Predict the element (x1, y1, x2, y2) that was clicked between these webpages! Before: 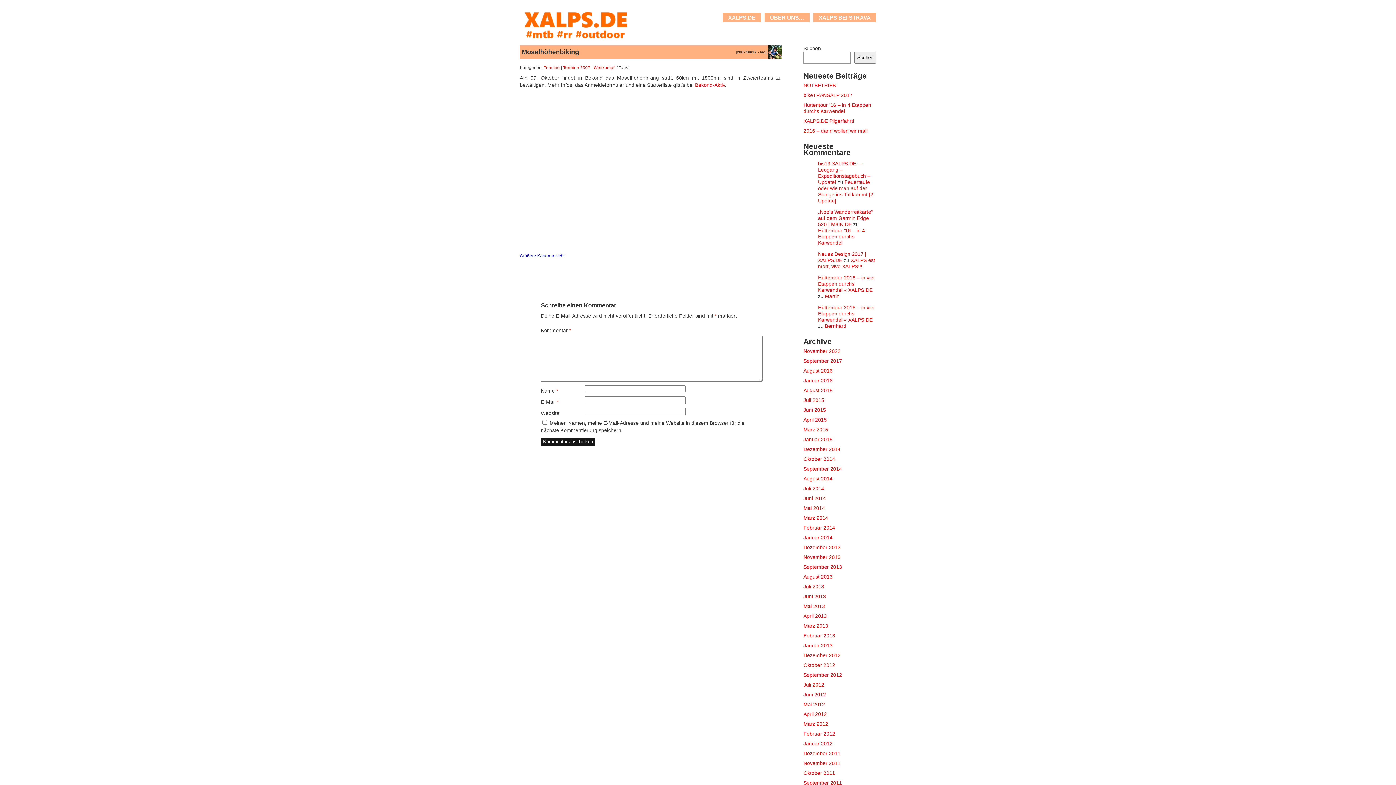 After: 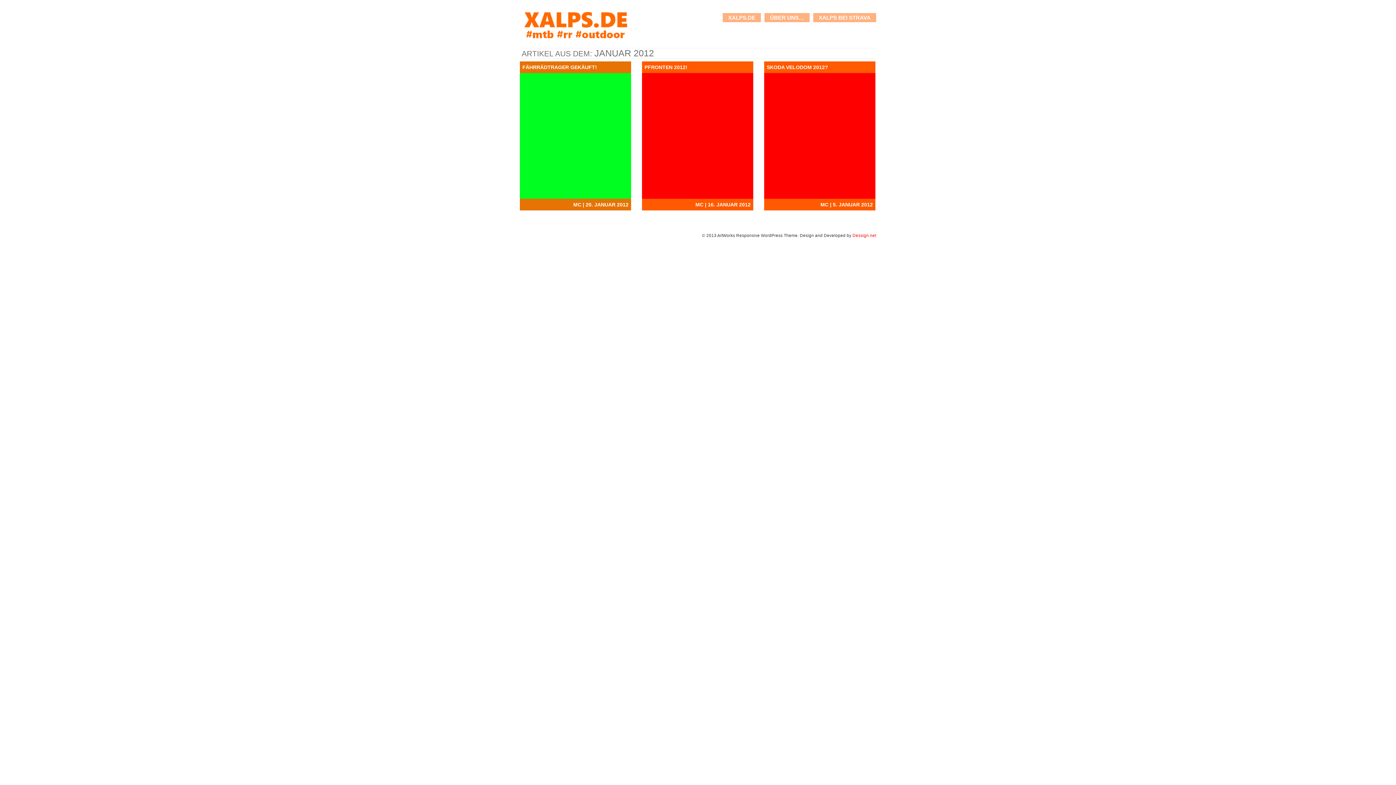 Action: bbox: (803, 741, 832, 746) label: Januar 2012